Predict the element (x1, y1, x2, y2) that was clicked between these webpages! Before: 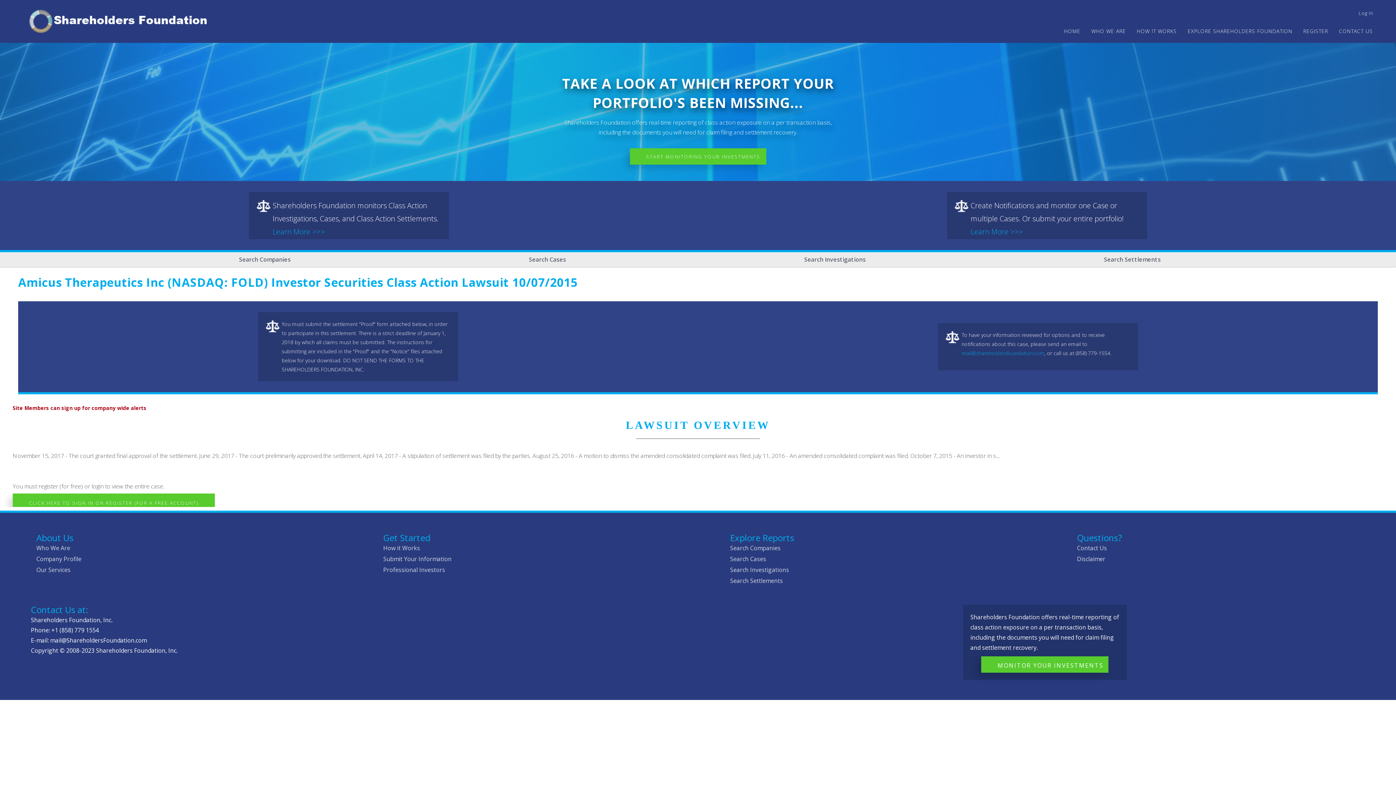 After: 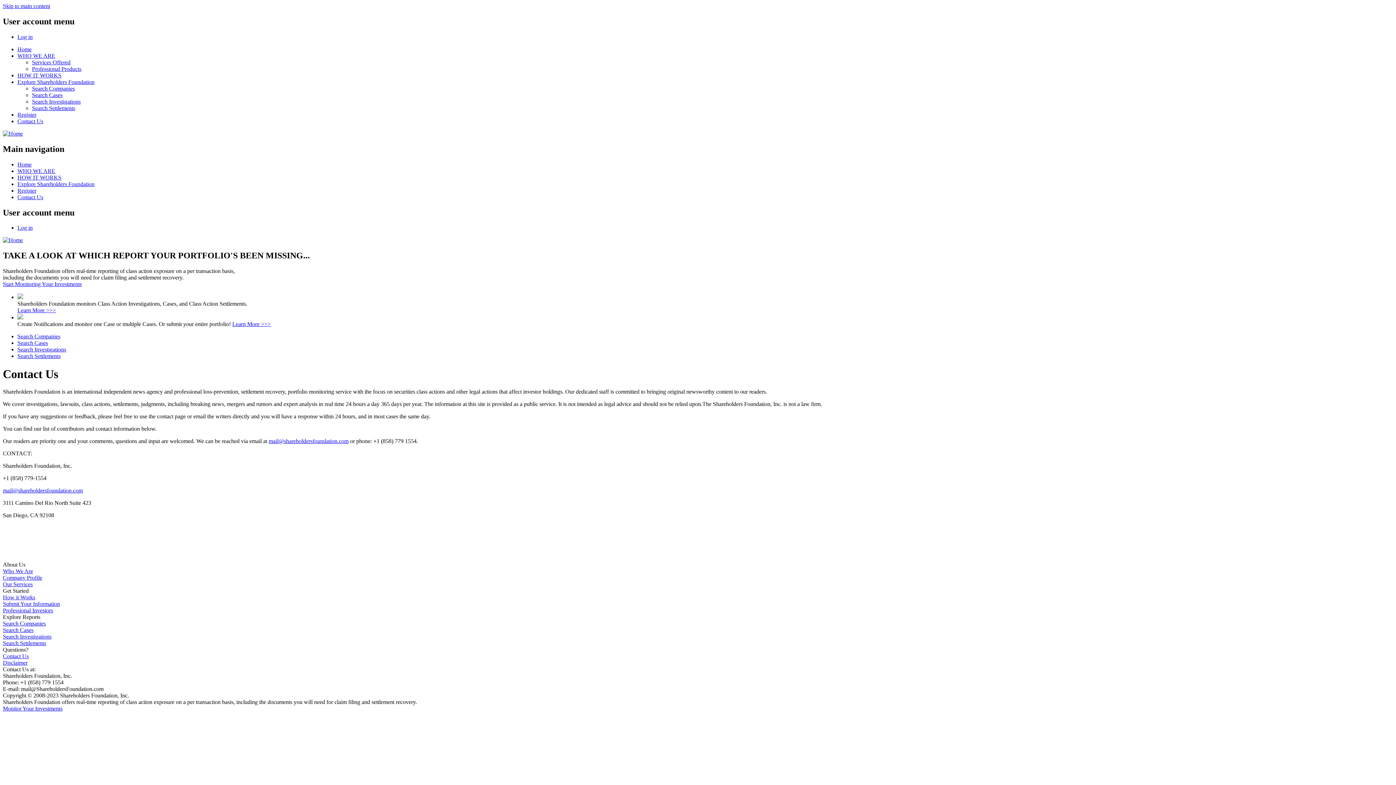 Action: bbox: (1333, 24, 1378, 37) label: CONTACT US